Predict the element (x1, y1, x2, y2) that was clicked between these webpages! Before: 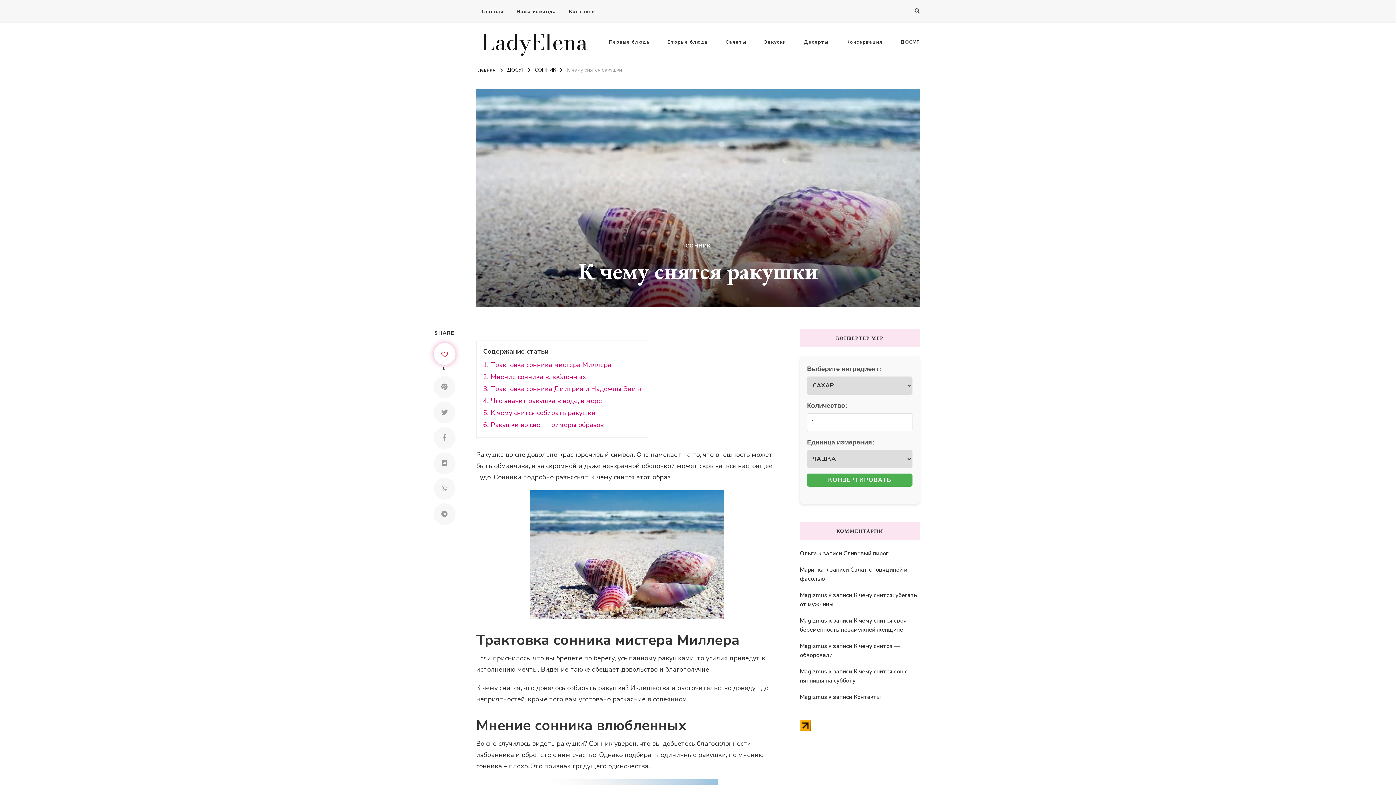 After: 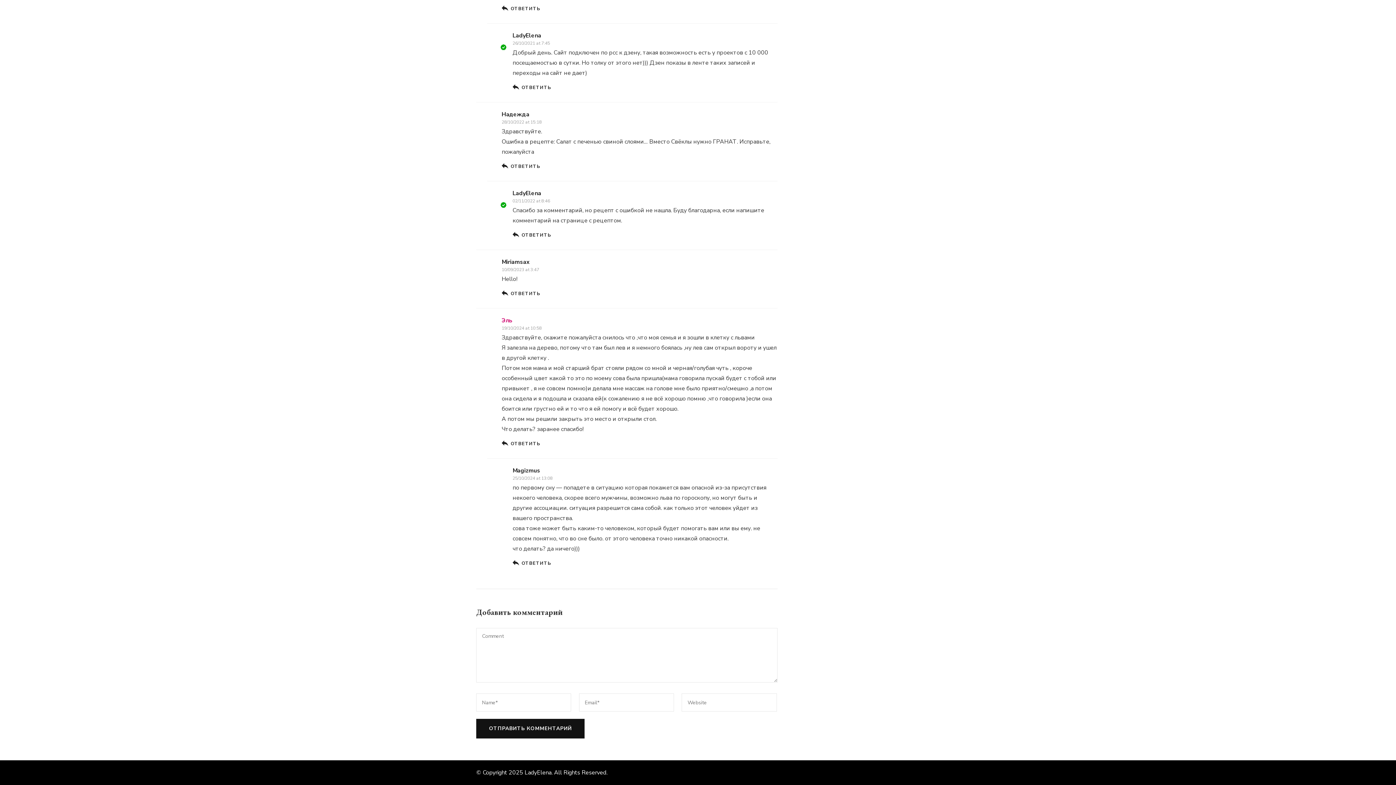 Action: label: Контакты bbox: (853, 693, 881, 701)